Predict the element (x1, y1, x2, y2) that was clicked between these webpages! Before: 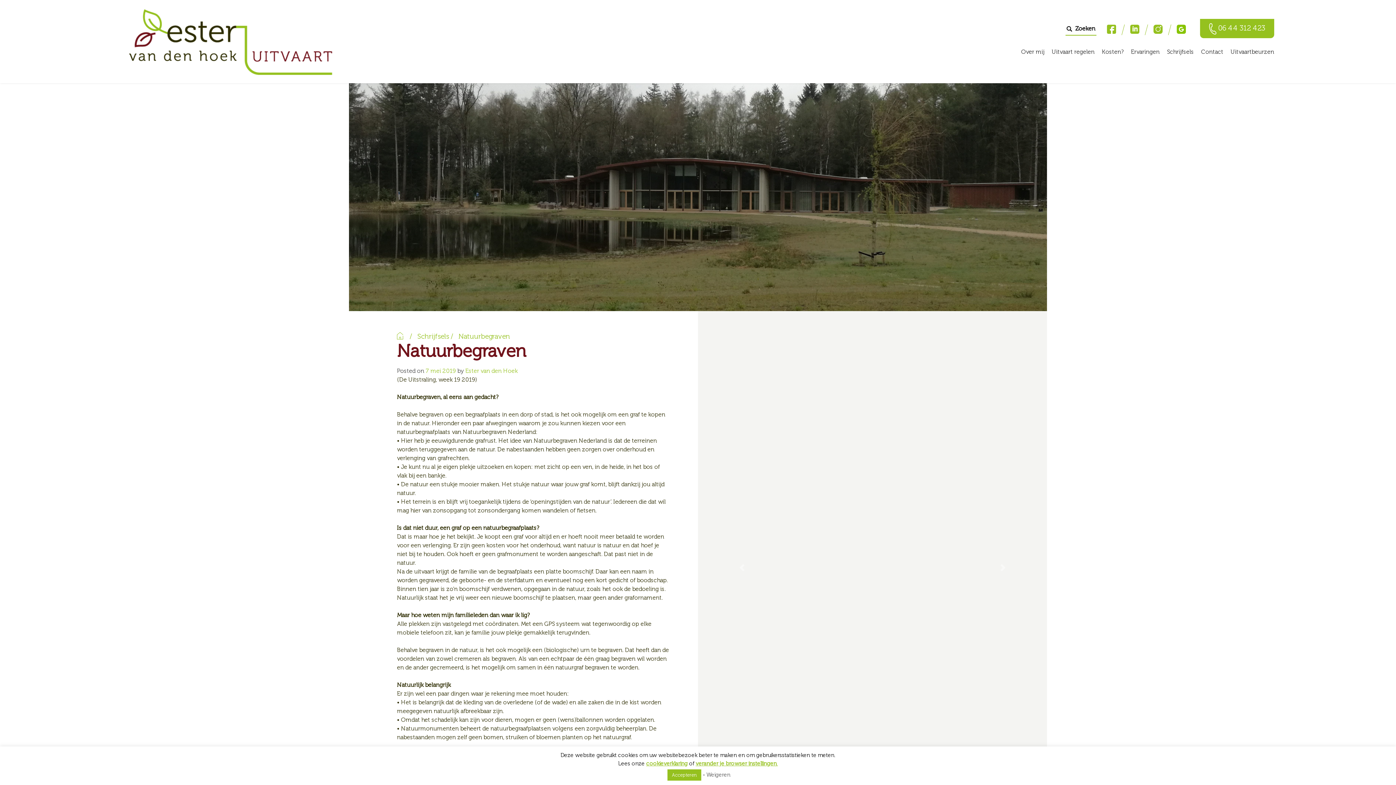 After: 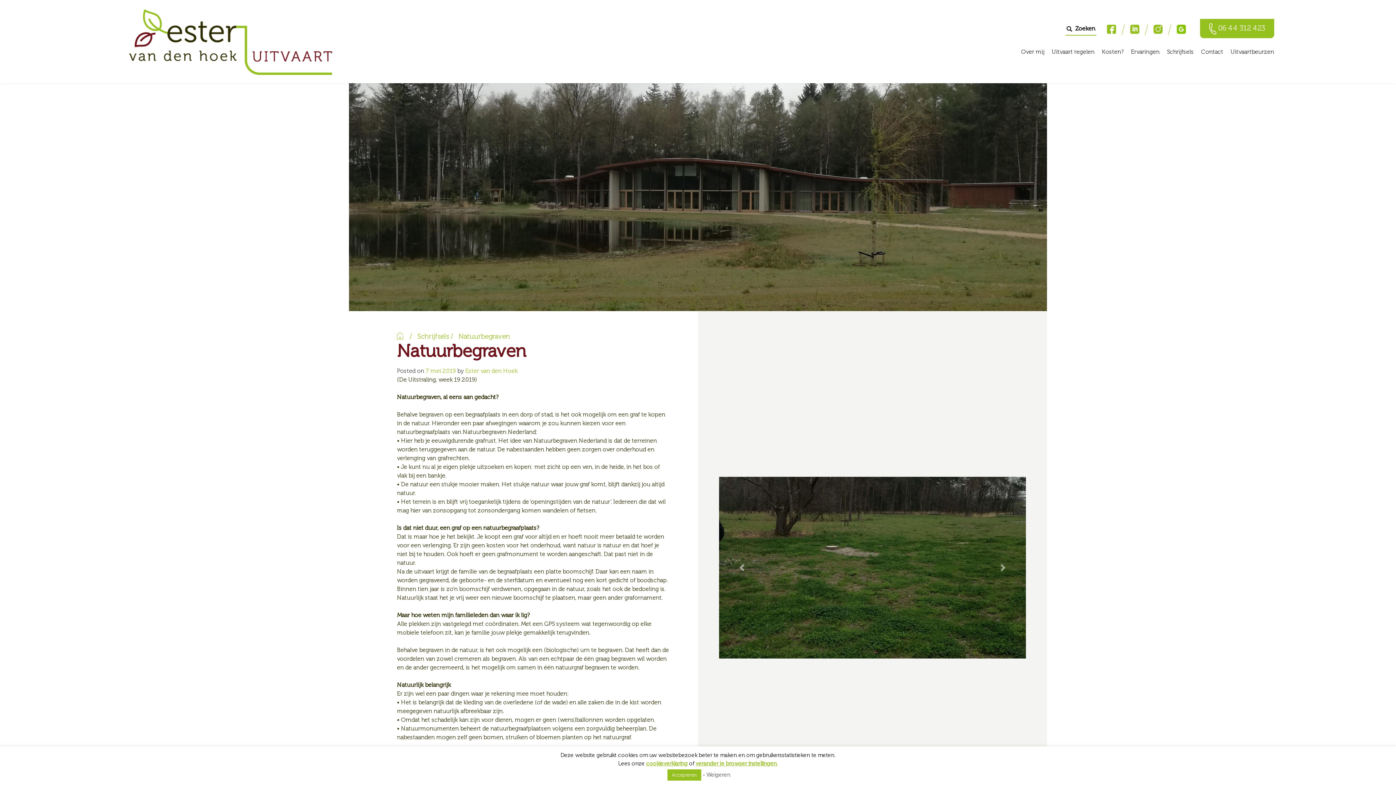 Action: label:   bbox: (1153, 25, 1177, 32)